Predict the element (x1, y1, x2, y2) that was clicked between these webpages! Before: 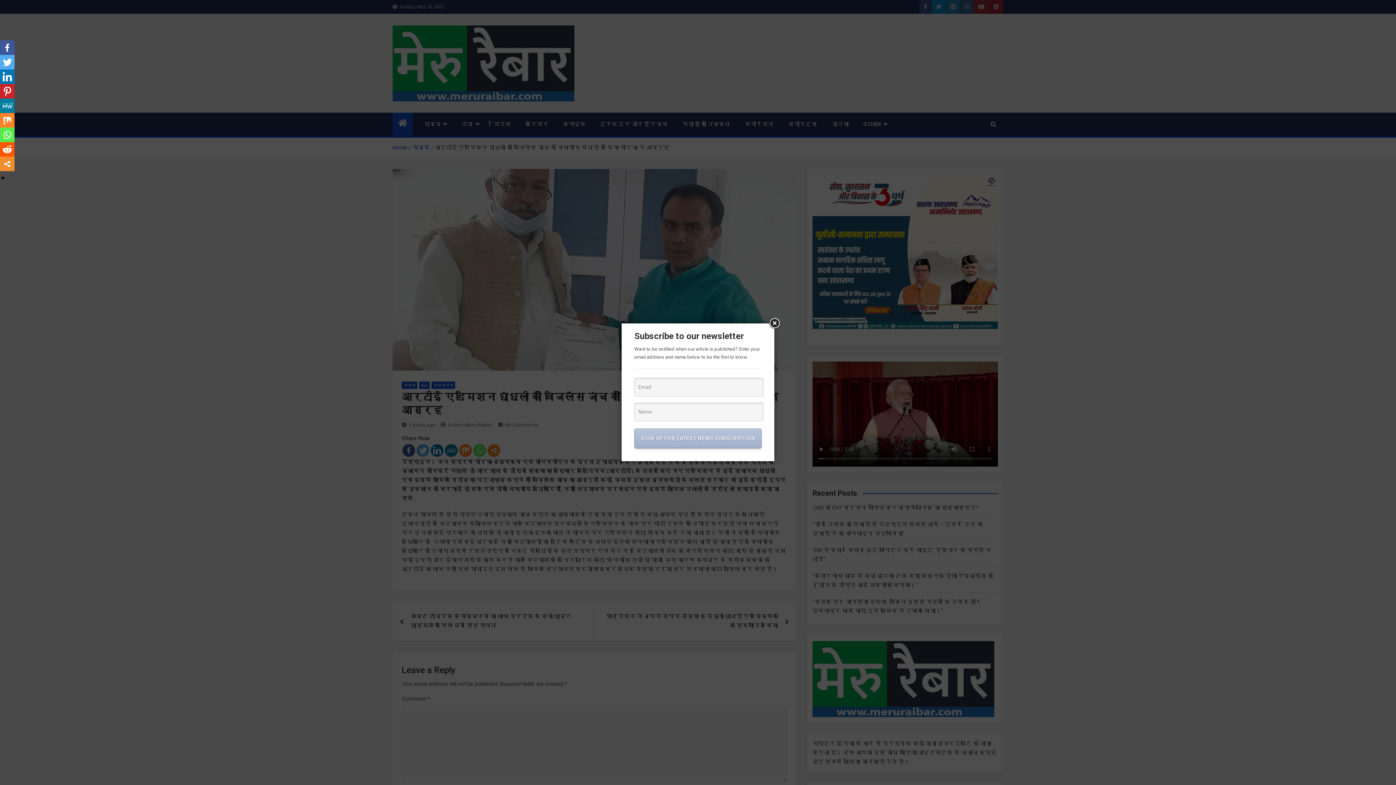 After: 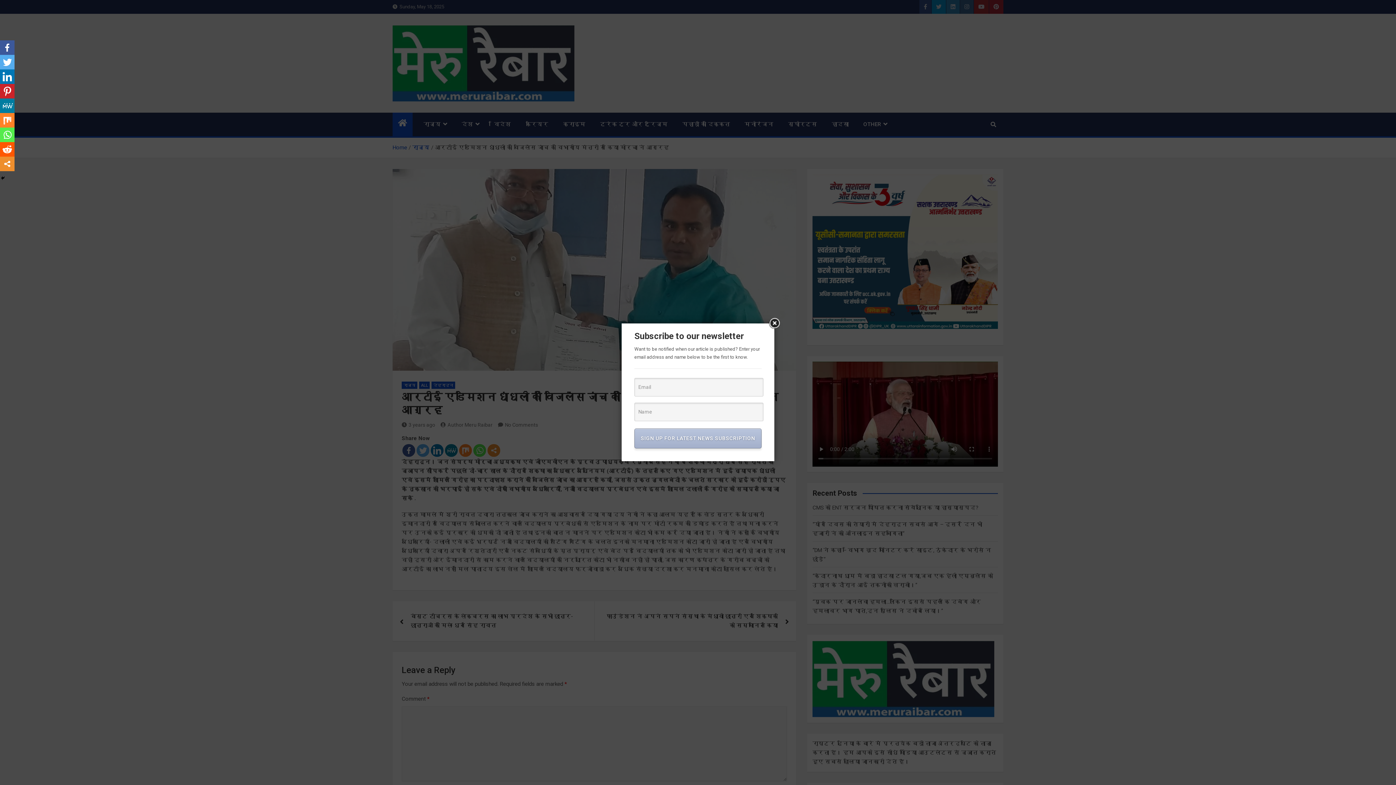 Action: bbox: (0, 113, 14, 127)